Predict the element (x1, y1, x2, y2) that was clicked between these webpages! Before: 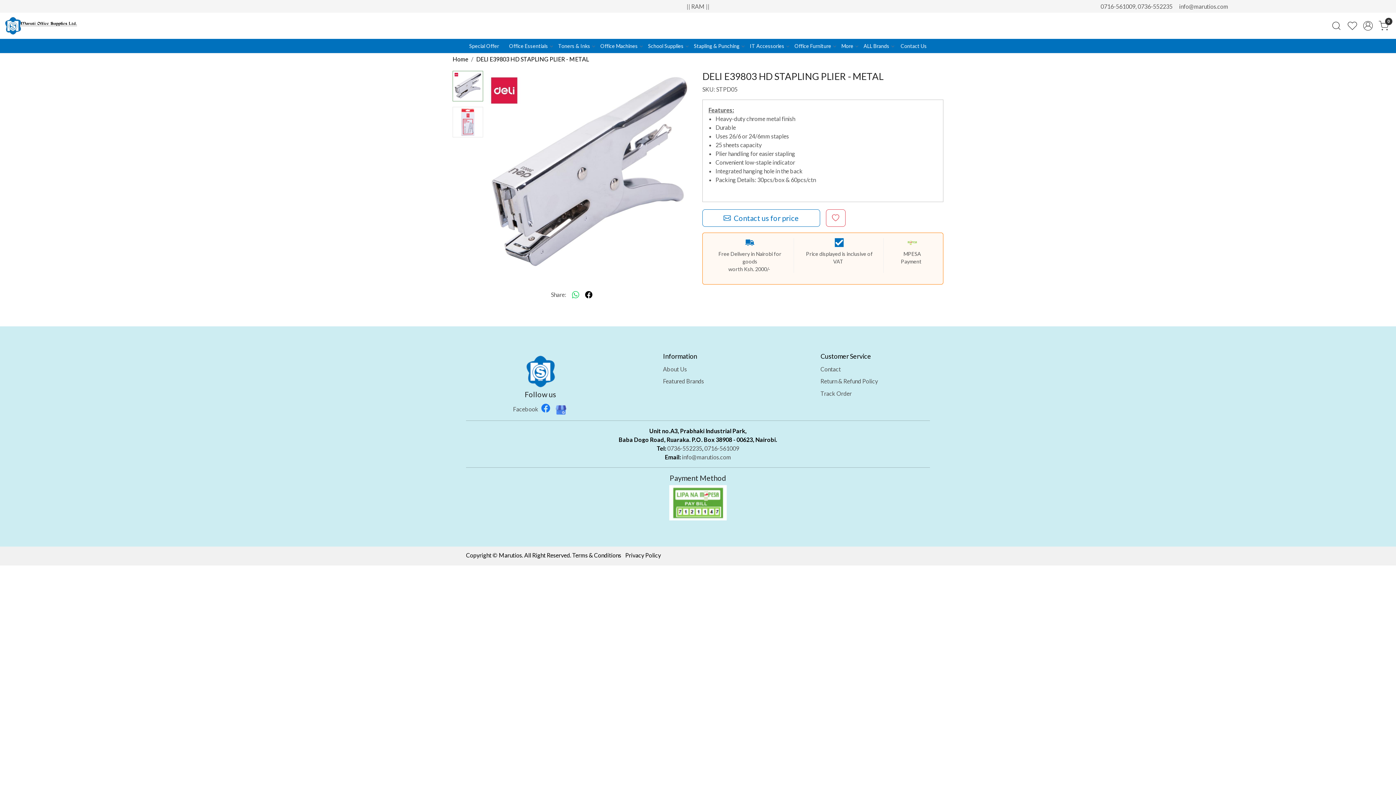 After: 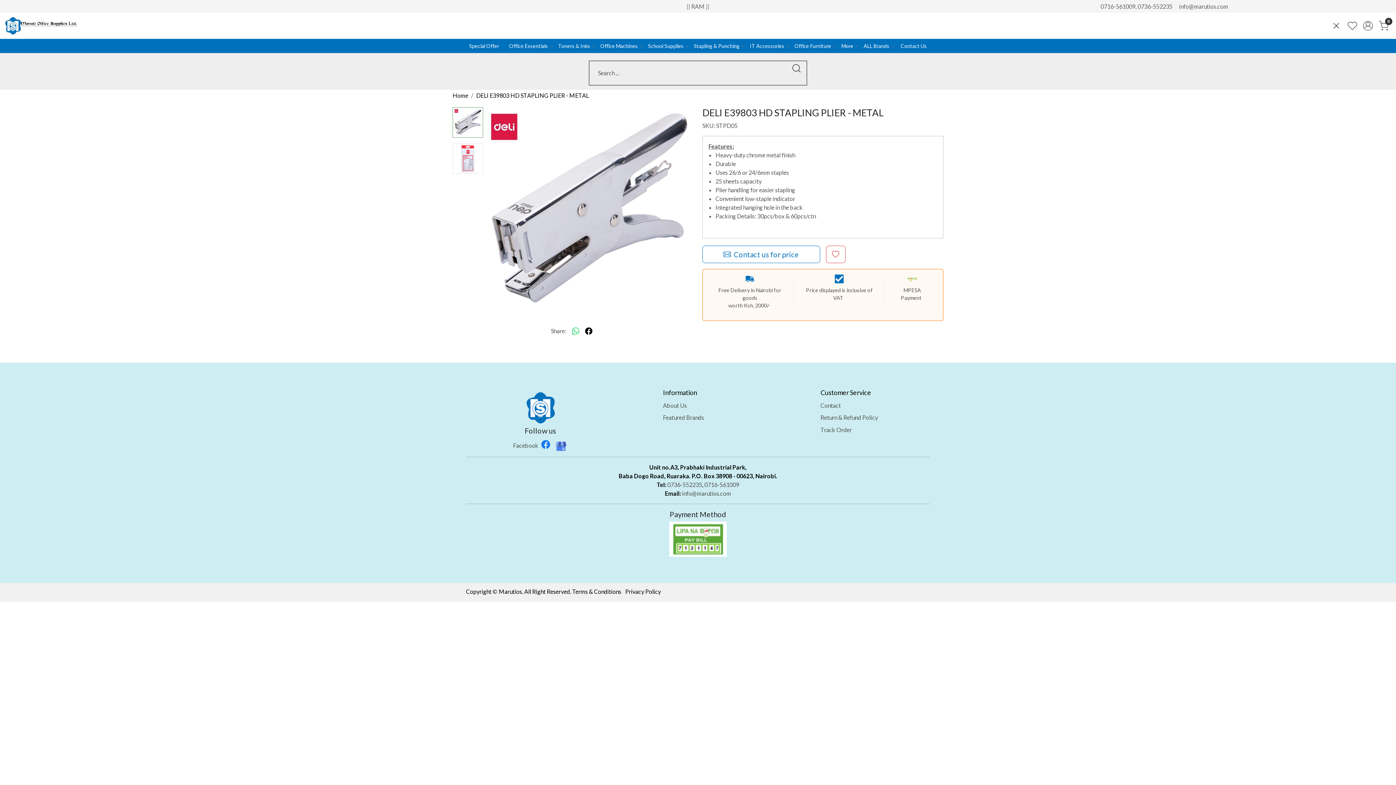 Action: bbox: (1328, 20, 1344, 30)